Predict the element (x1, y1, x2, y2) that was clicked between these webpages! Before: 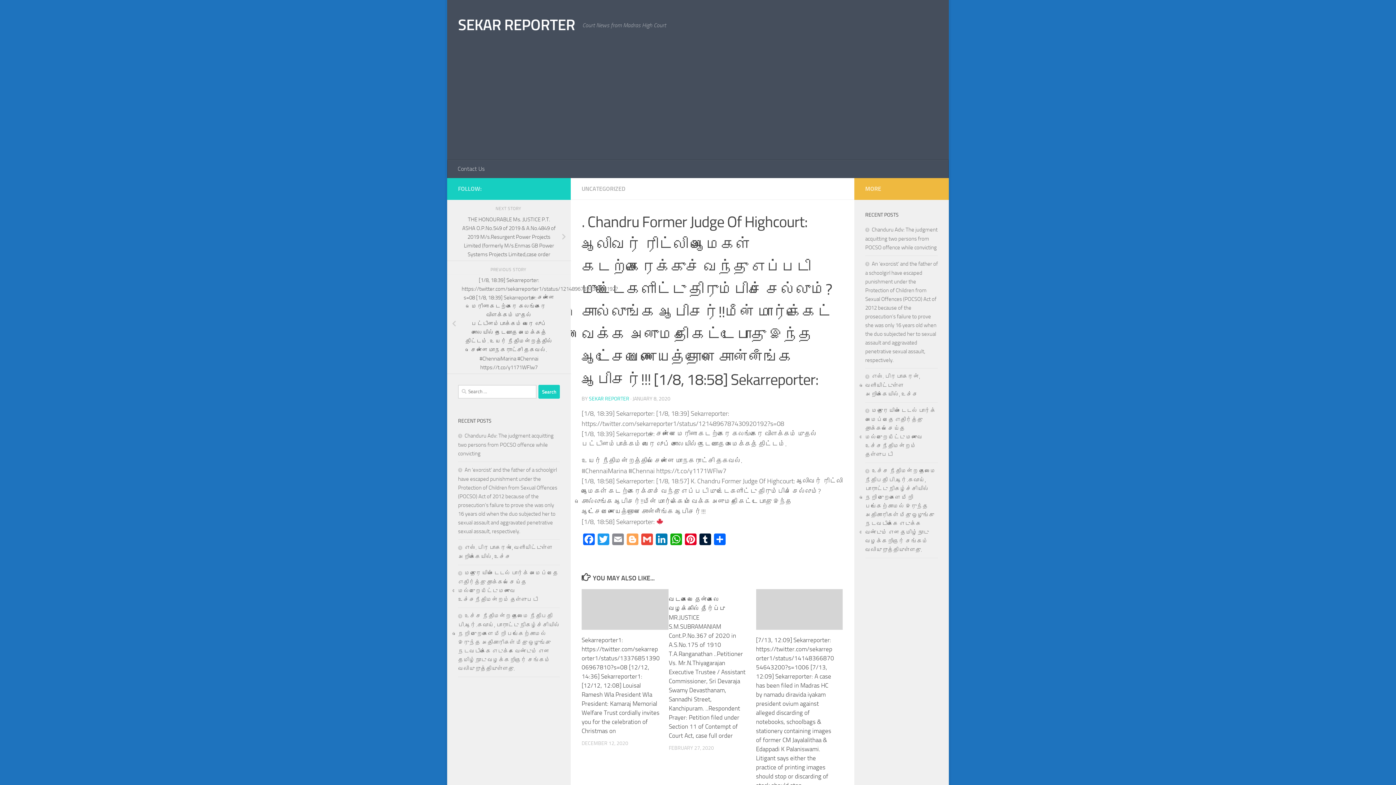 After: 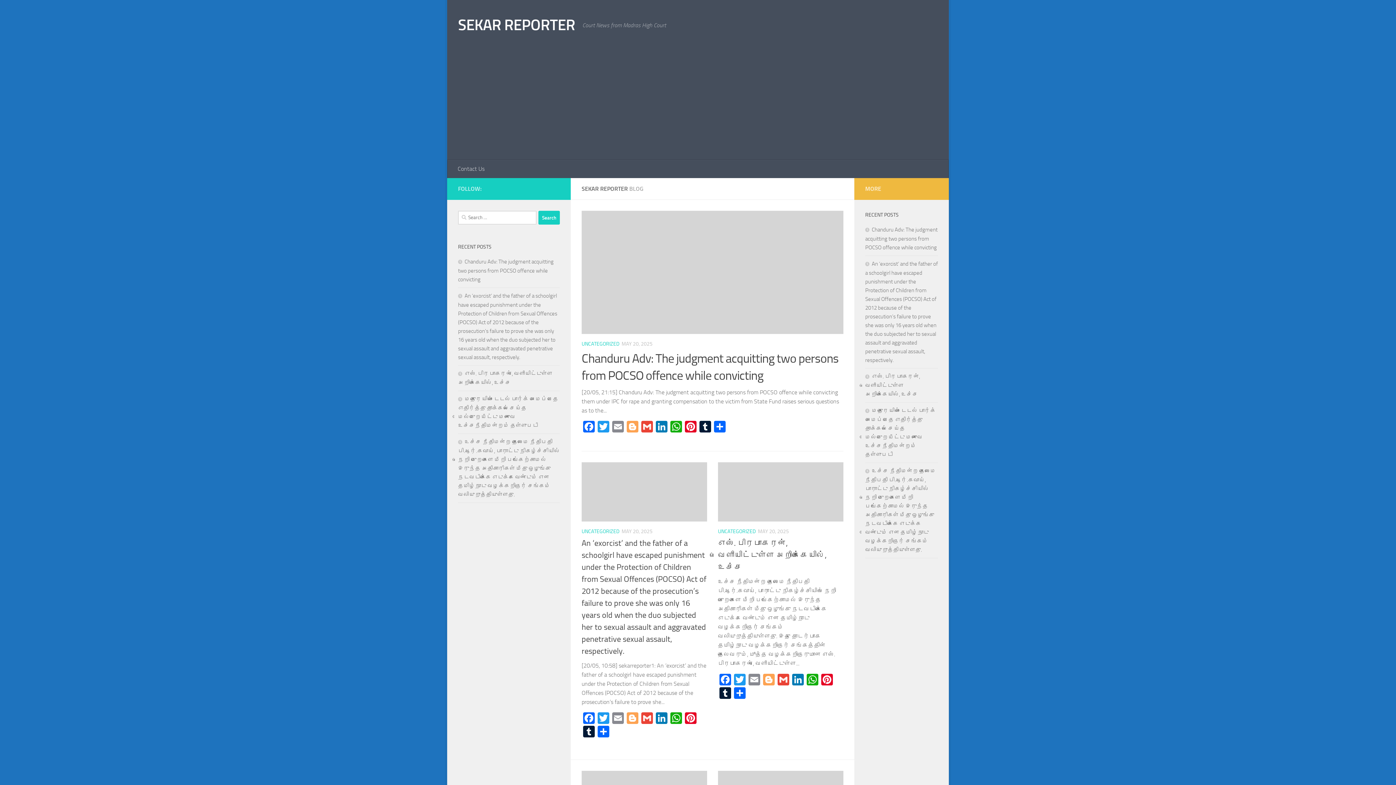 Action: bbox: (458, 14, 575, 36) label: SEKAR REPORTER